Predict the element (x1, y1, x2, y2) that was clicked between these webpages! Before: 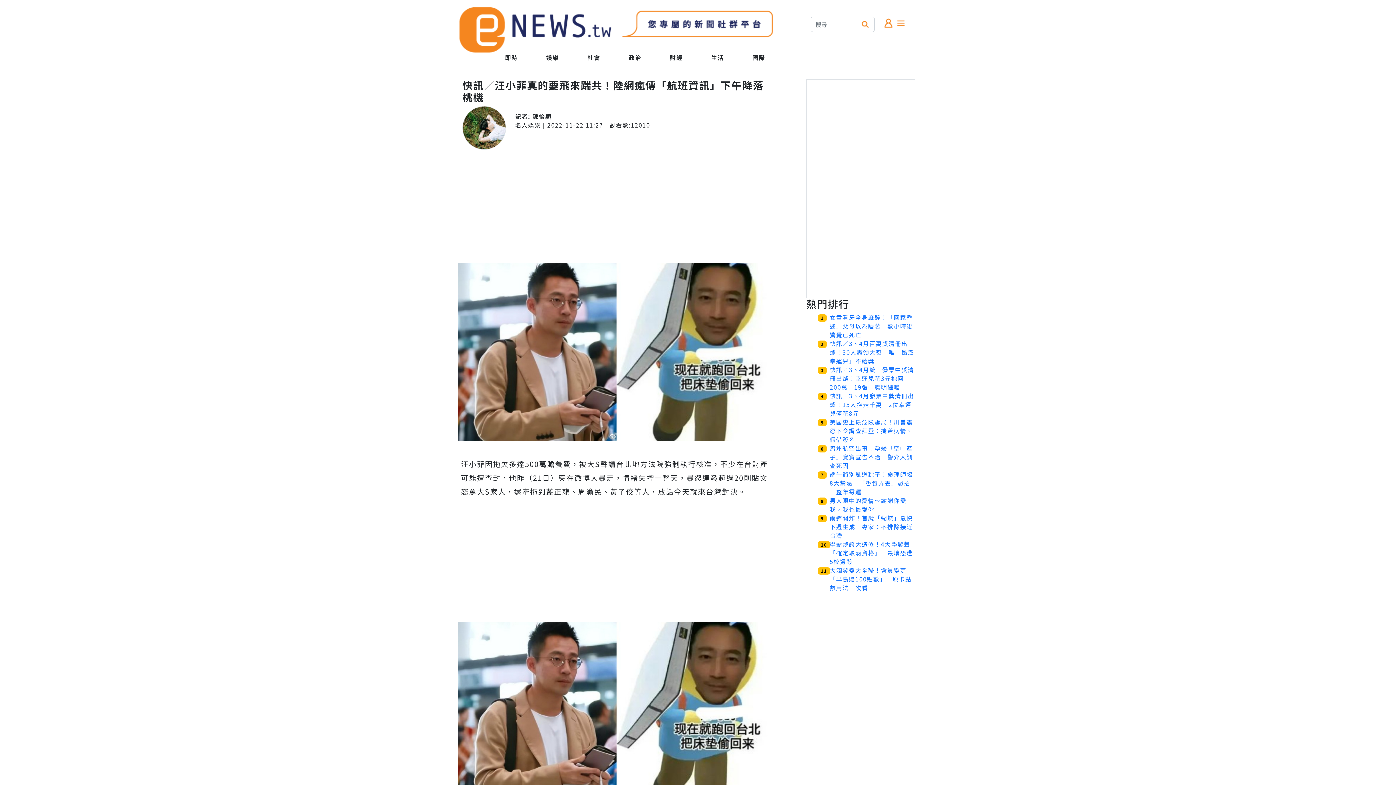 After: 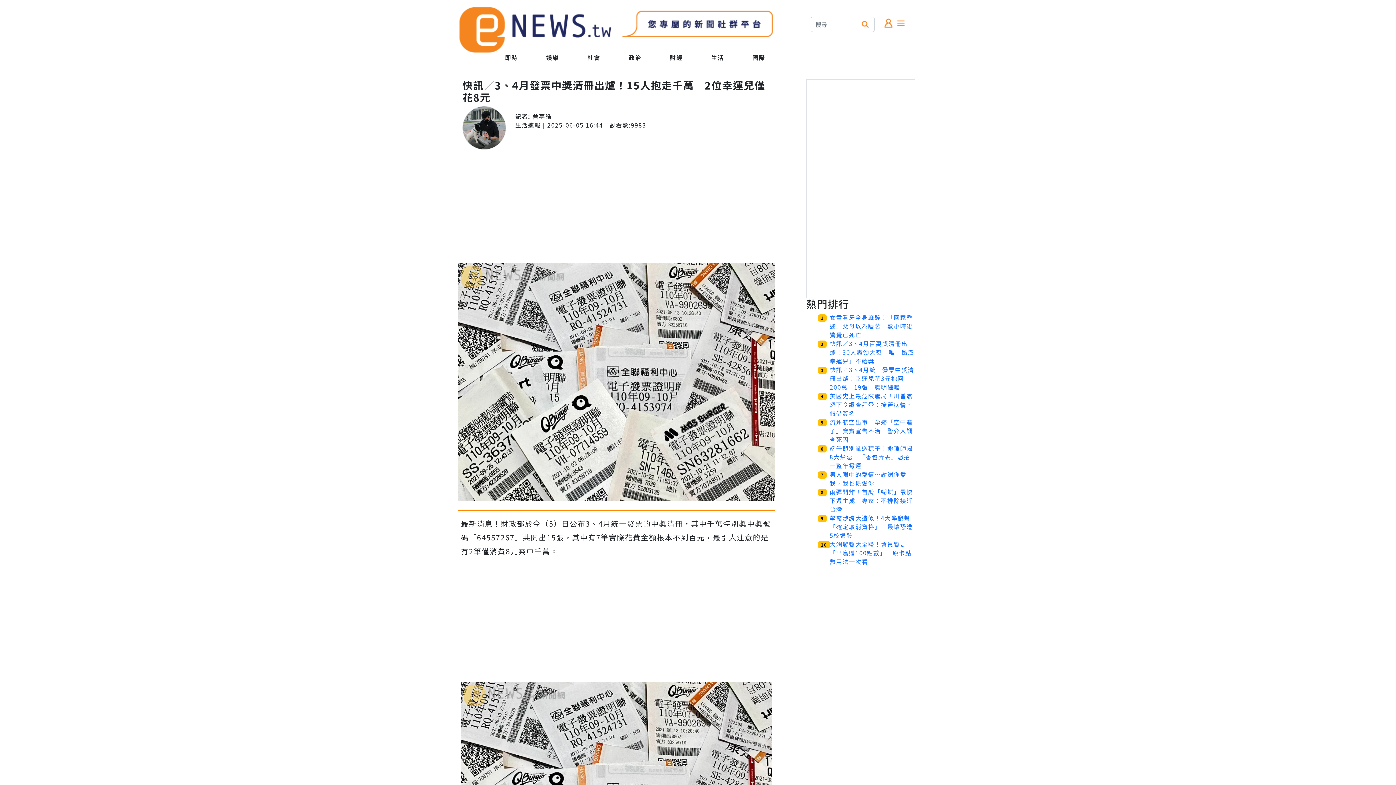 Action: bbox: (829, 391, 914, 417) label: 快訊／3、4月發票中獎清冊出爐！15人抱走千萬　2位幸運兒僅花8元